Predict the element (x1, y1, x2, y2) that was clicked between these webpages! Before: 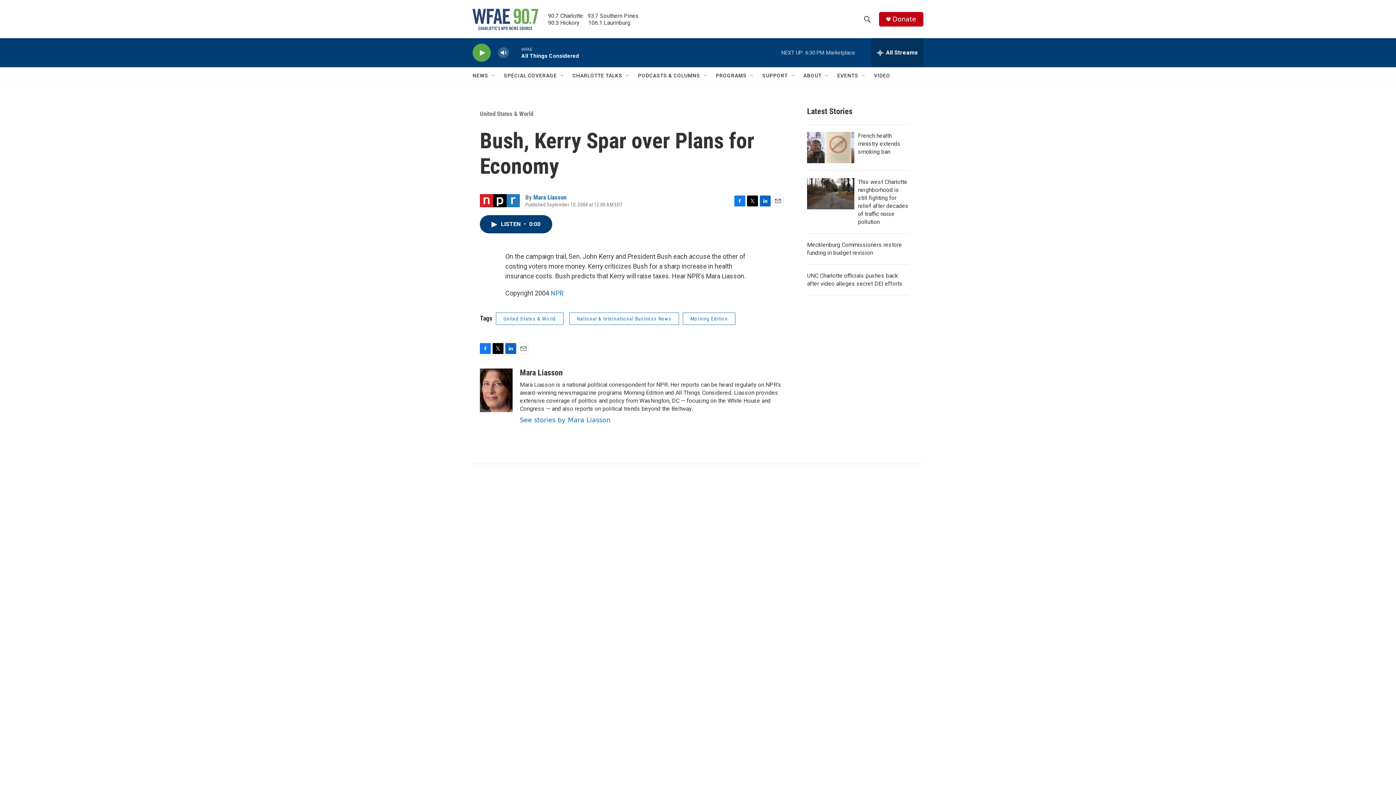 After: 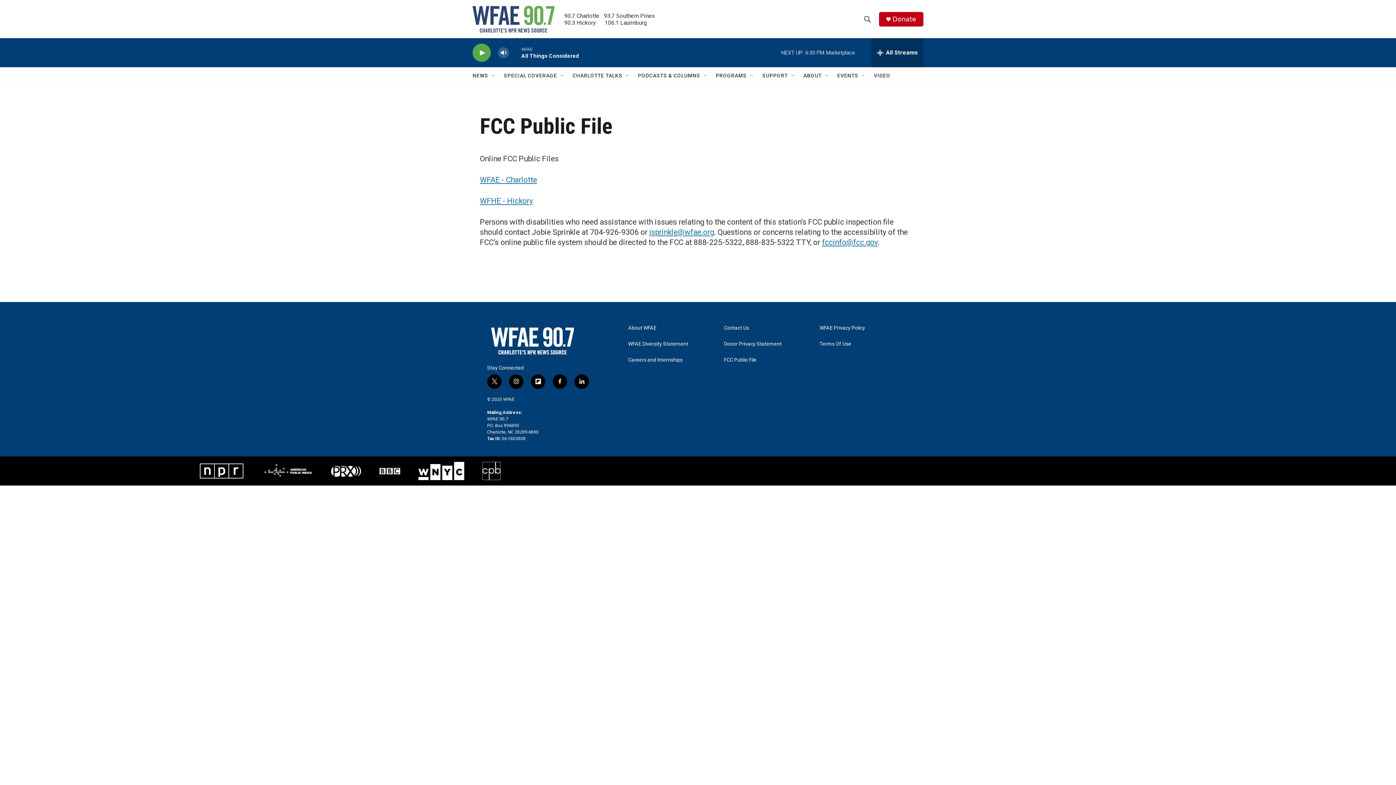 Action: label: FCC Public File bbox: (724, 541, 813, 546)